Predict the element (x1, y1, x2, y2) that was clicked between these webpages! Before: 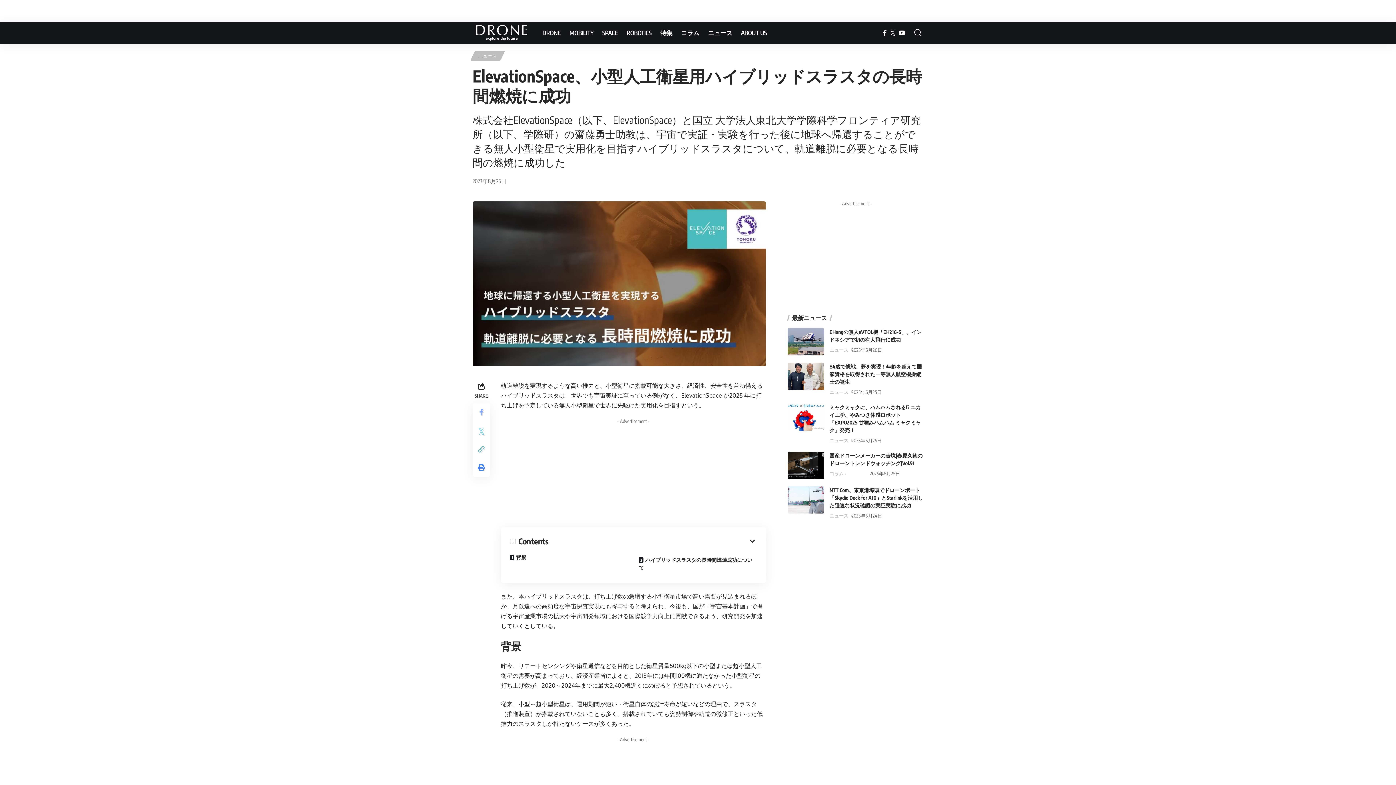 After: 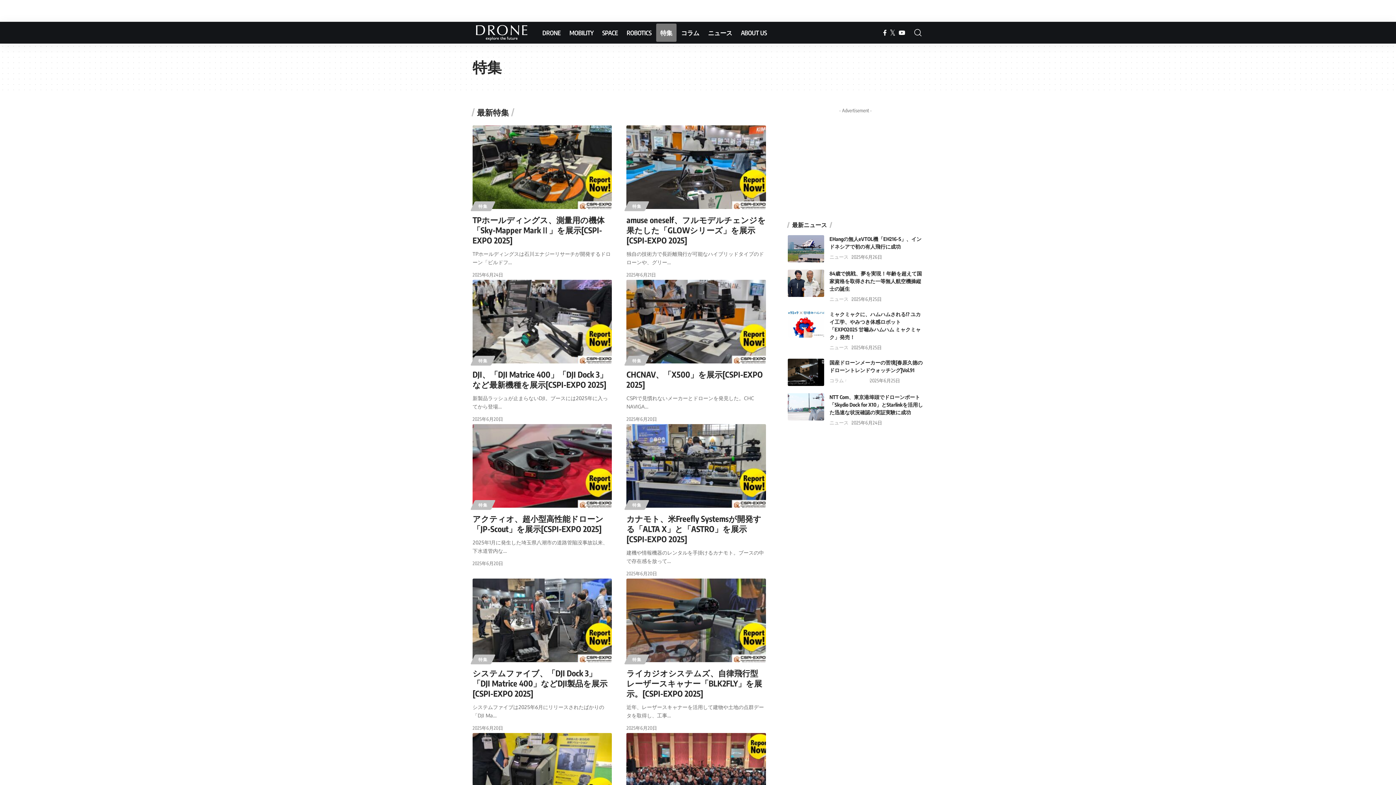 Action: label: 特集 bbox: (656, 21, 676, 43)